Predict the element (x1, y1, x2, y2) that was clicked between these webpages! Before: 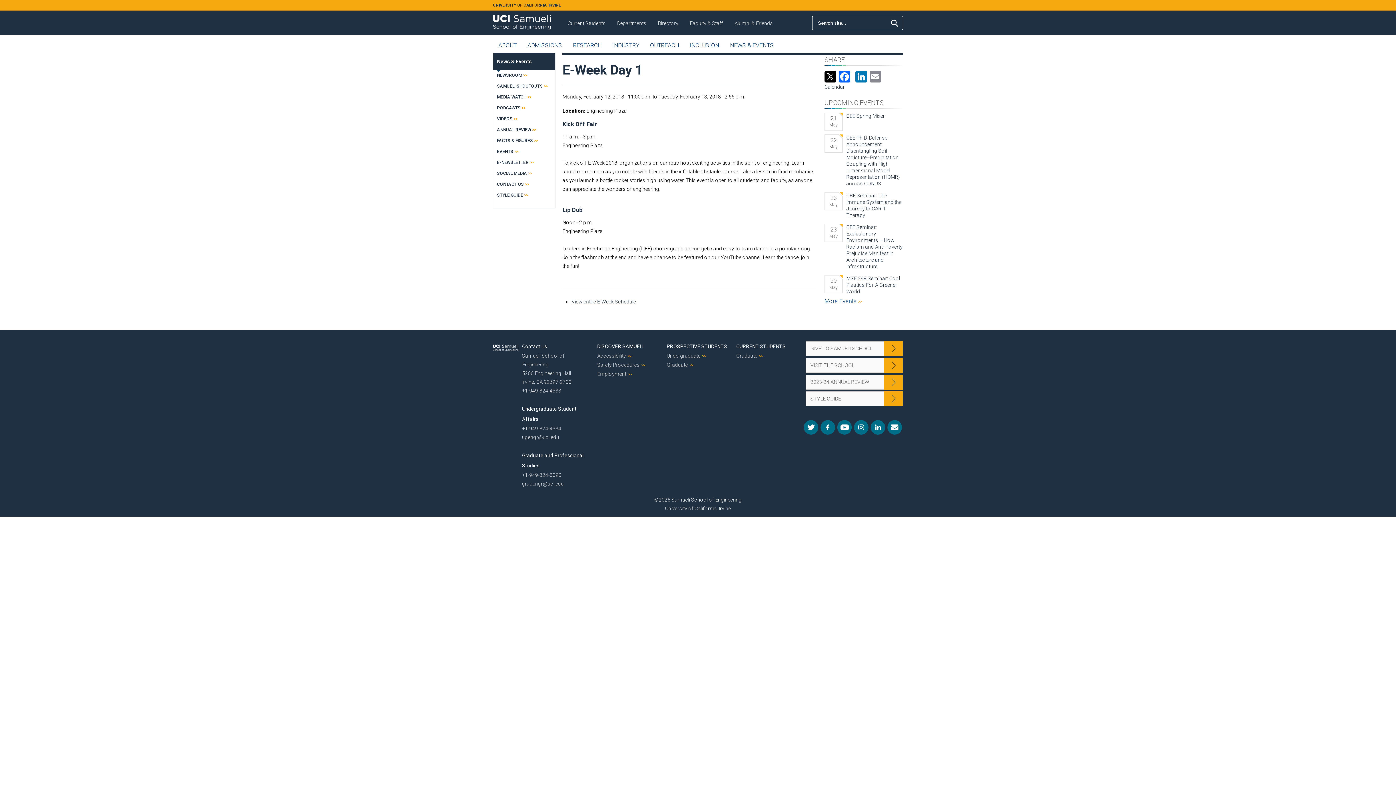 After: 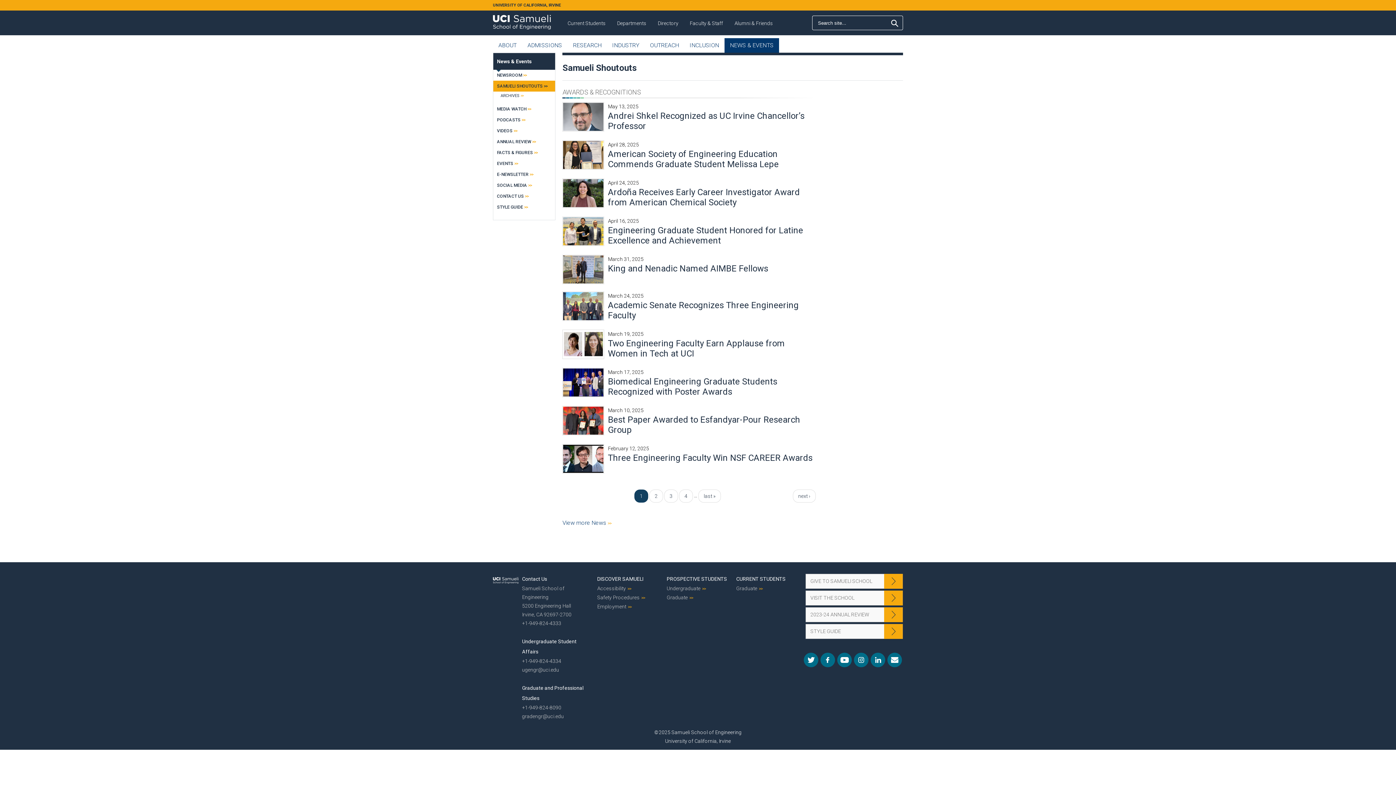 Action: label: SAMUELI SHOUTOUTS bbox: (493, 80, 555, 91)